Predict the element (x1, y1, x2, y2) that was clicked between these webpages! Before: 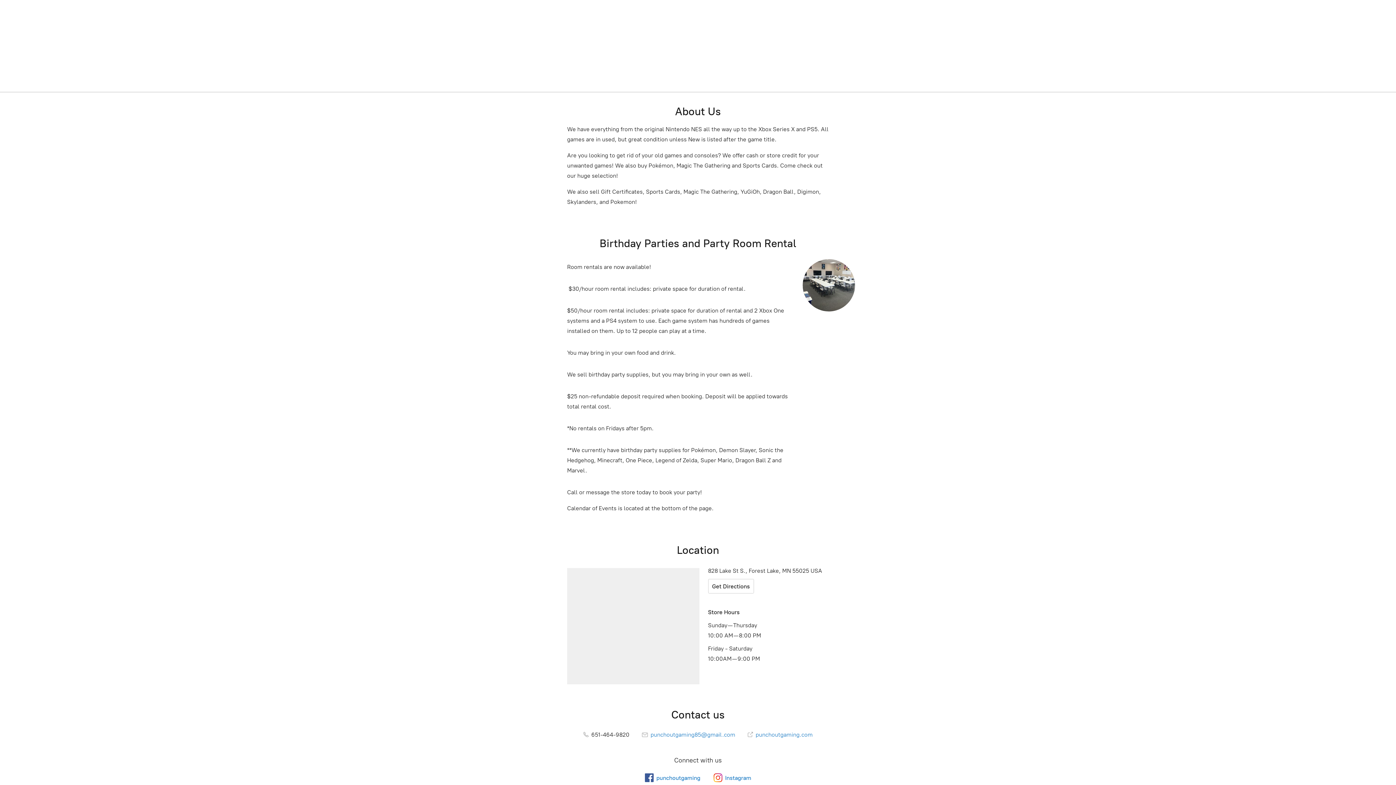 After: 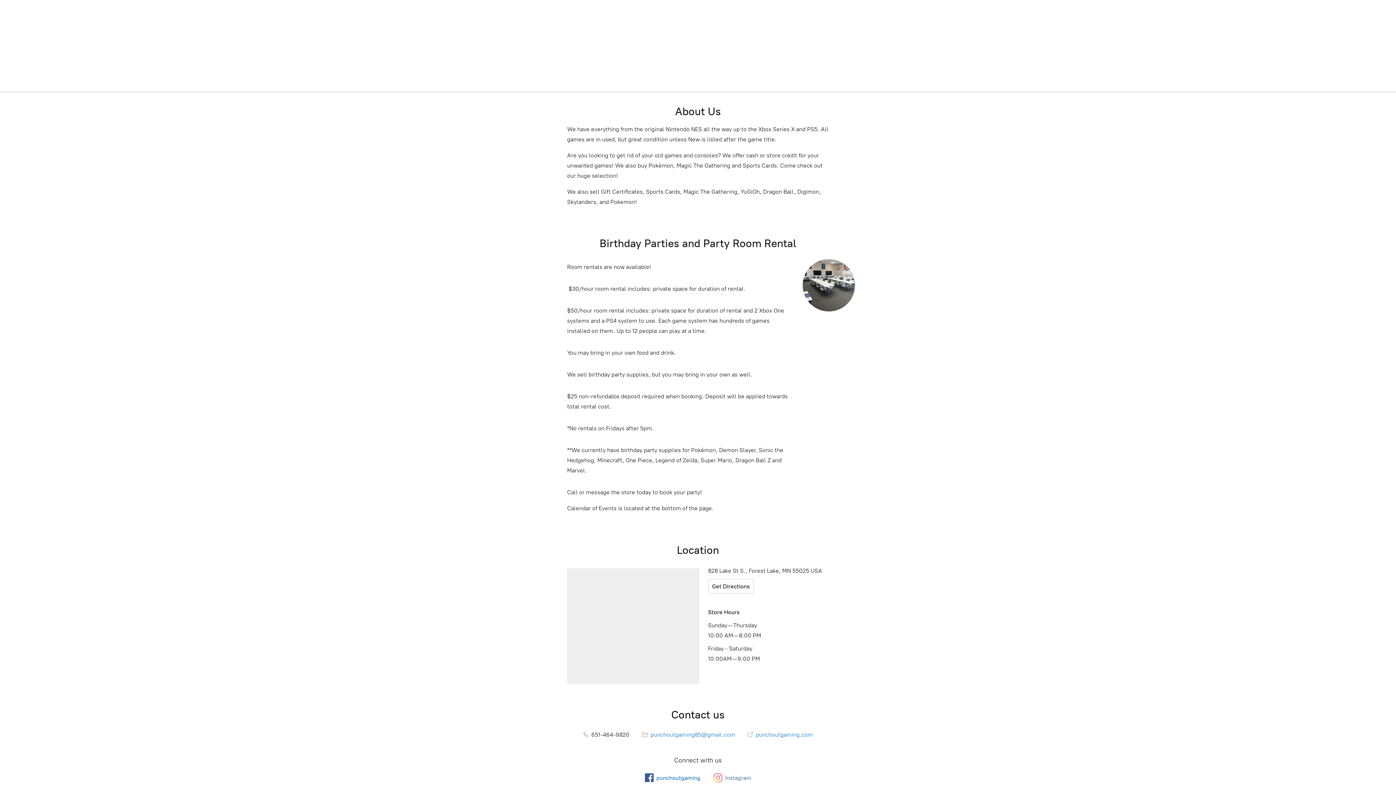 Action: label: Instagram bbox: (713, 773, 751, 782)